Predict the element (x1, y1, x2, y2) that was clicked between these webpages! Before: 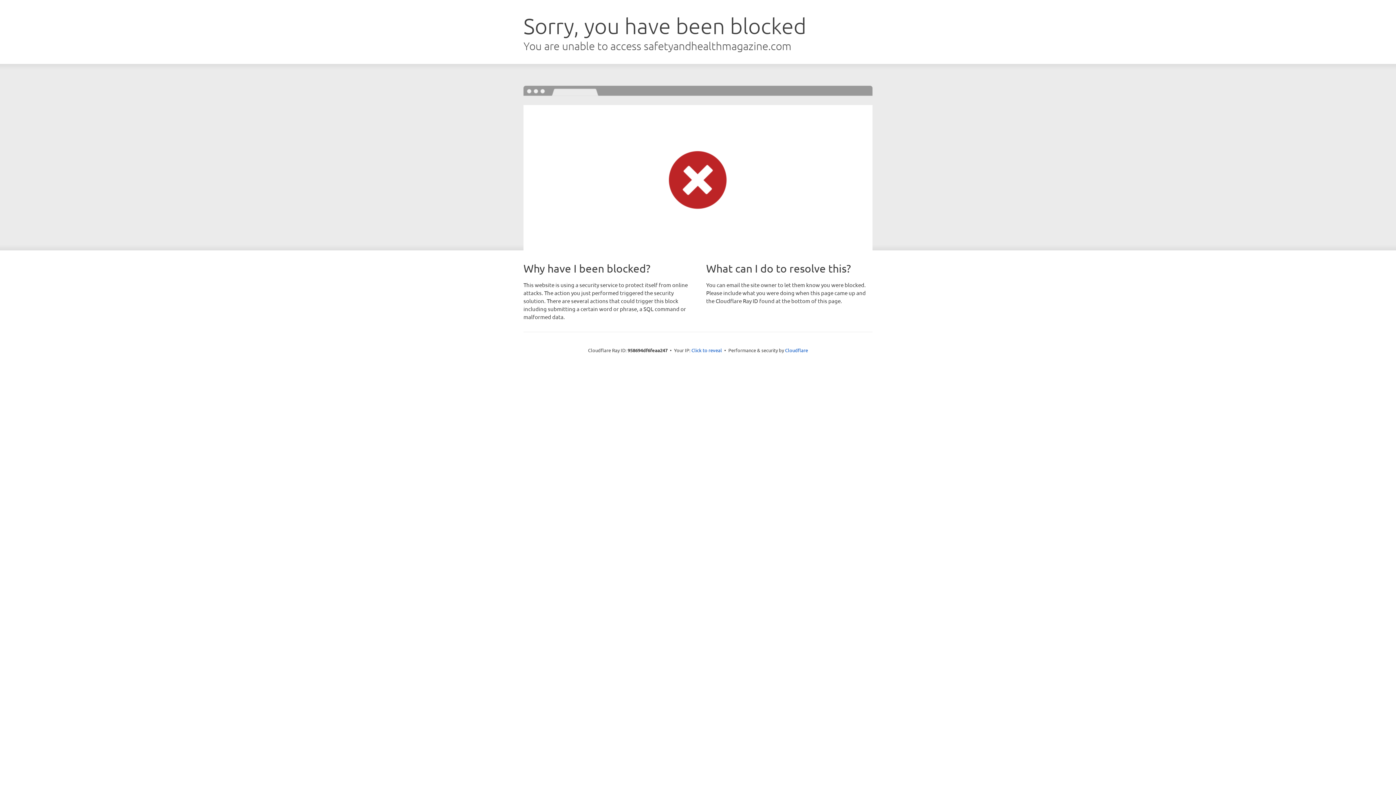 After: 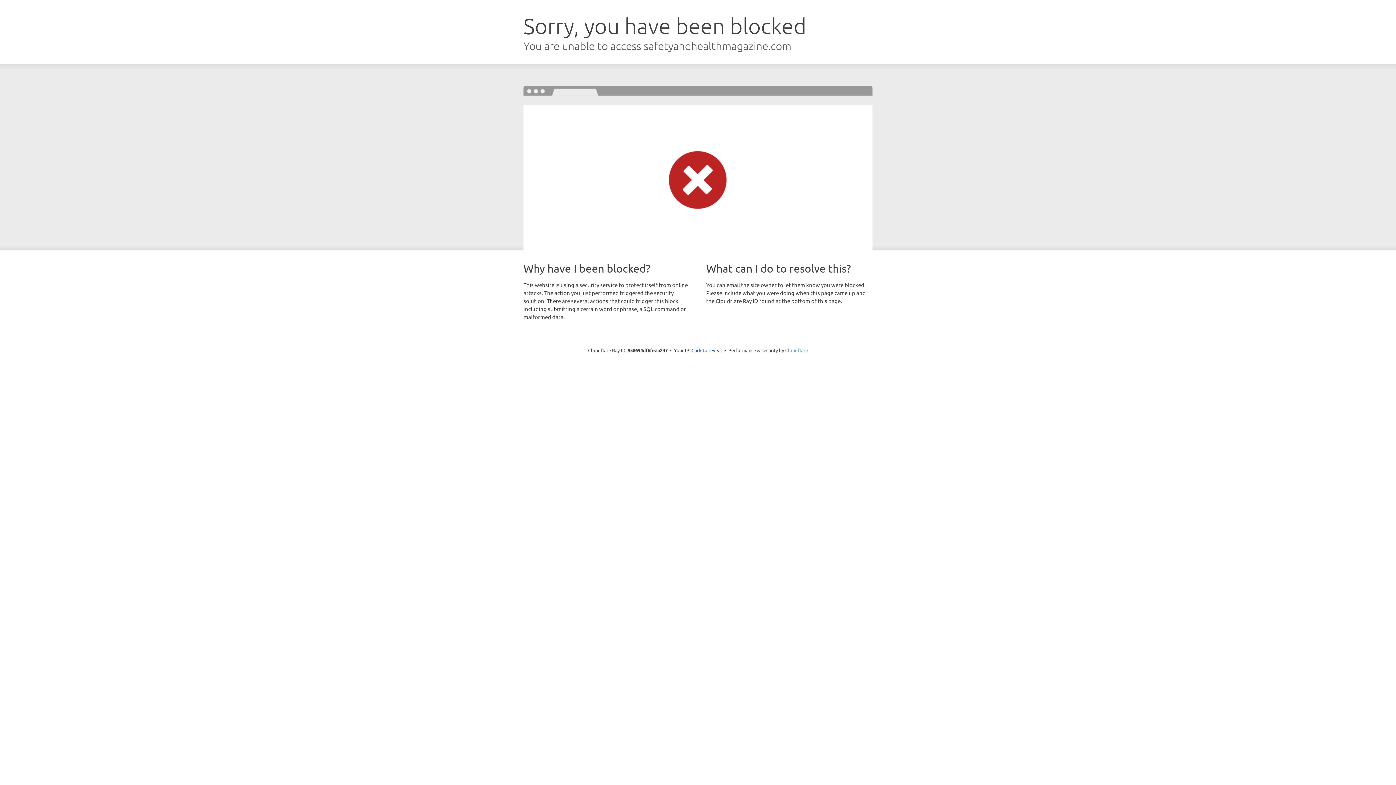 Action: bbox: (785, 347, 808, 353) label: Cloudflare